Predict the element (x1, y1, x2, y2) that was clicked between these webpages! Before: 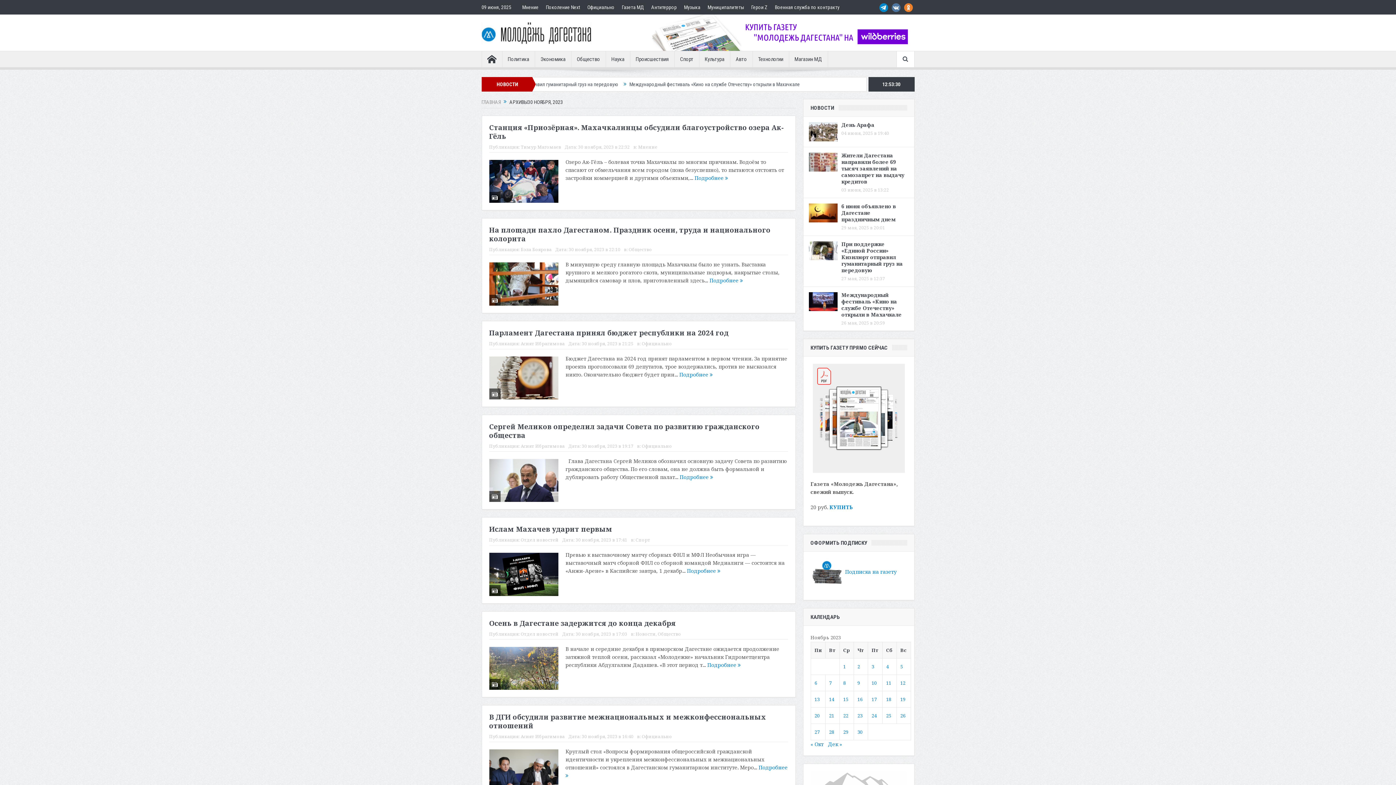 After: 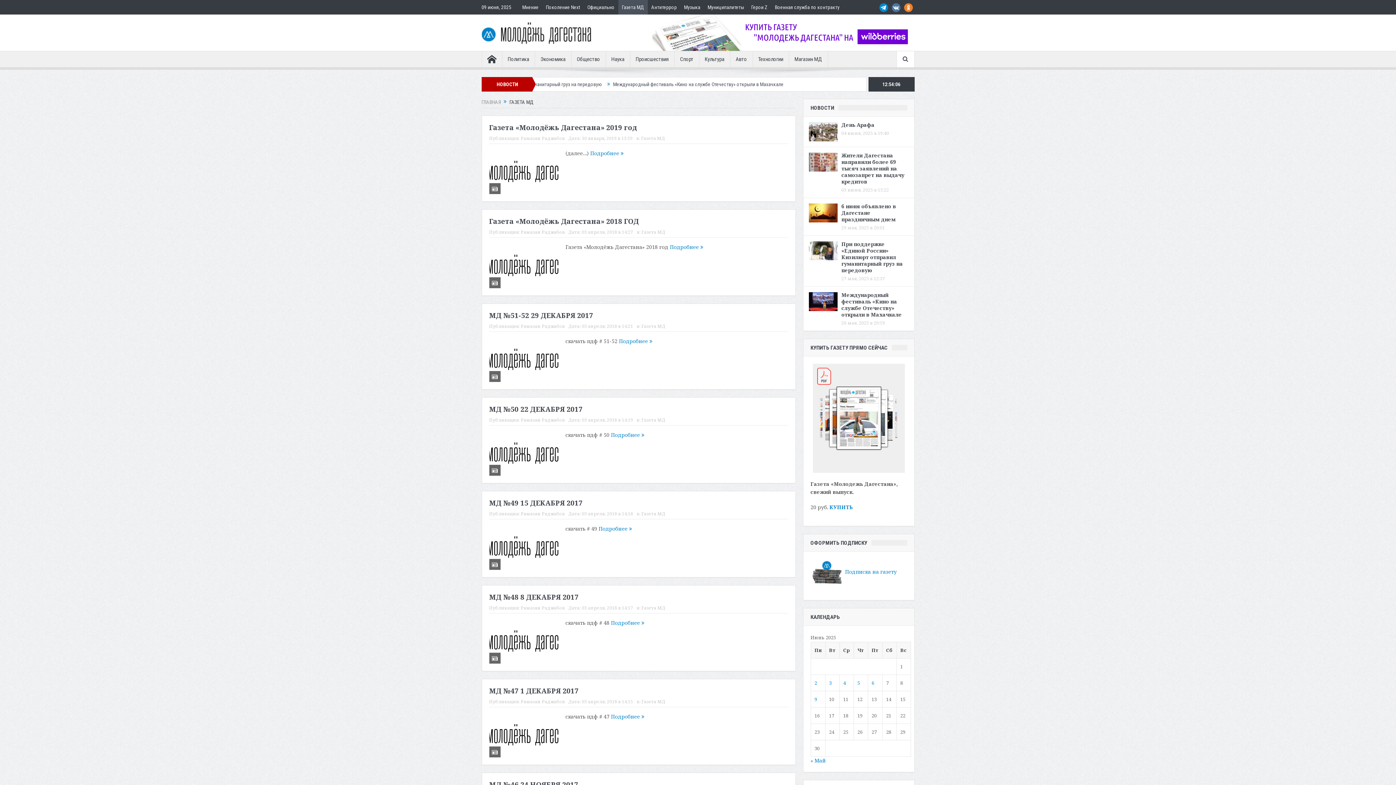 Action: bbox: (618, 0, 647, 14) label: Газета МД